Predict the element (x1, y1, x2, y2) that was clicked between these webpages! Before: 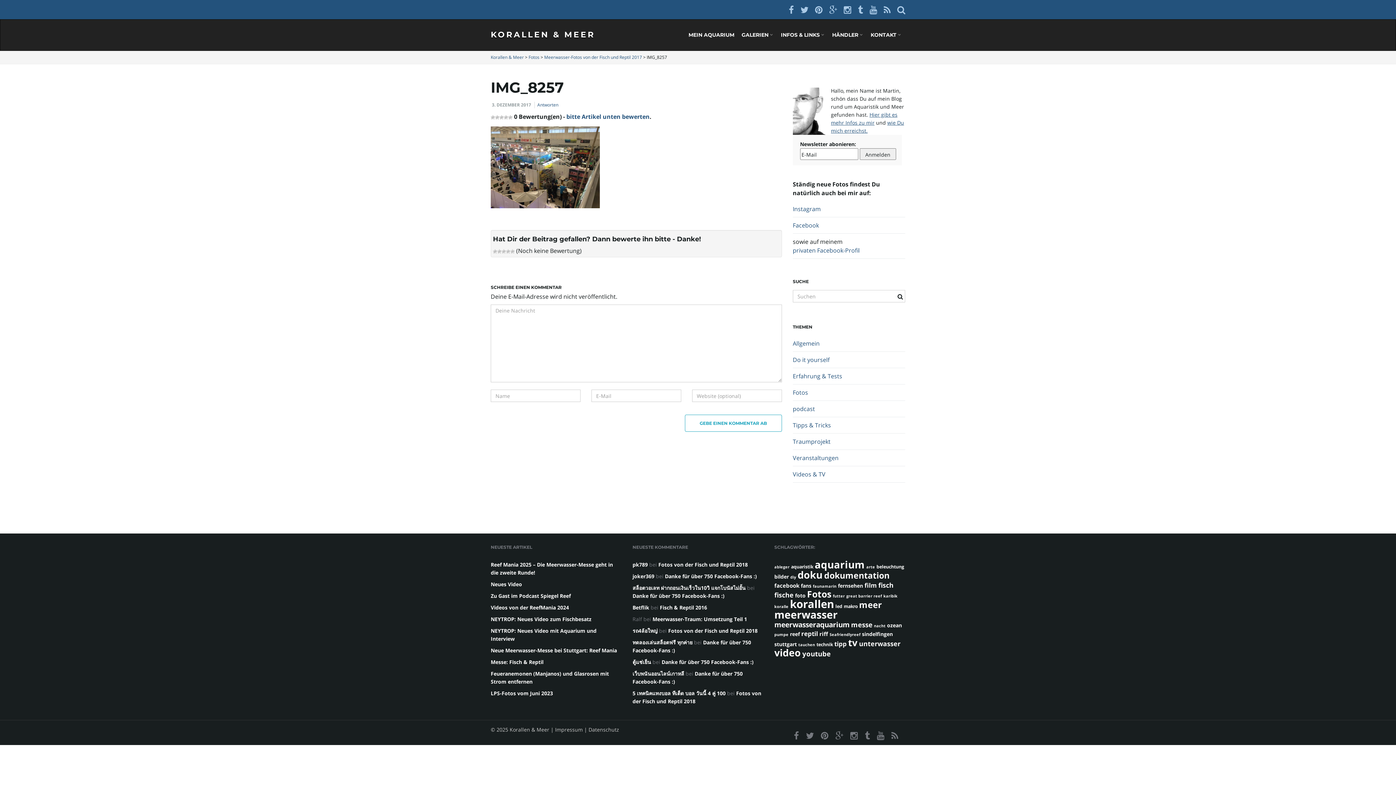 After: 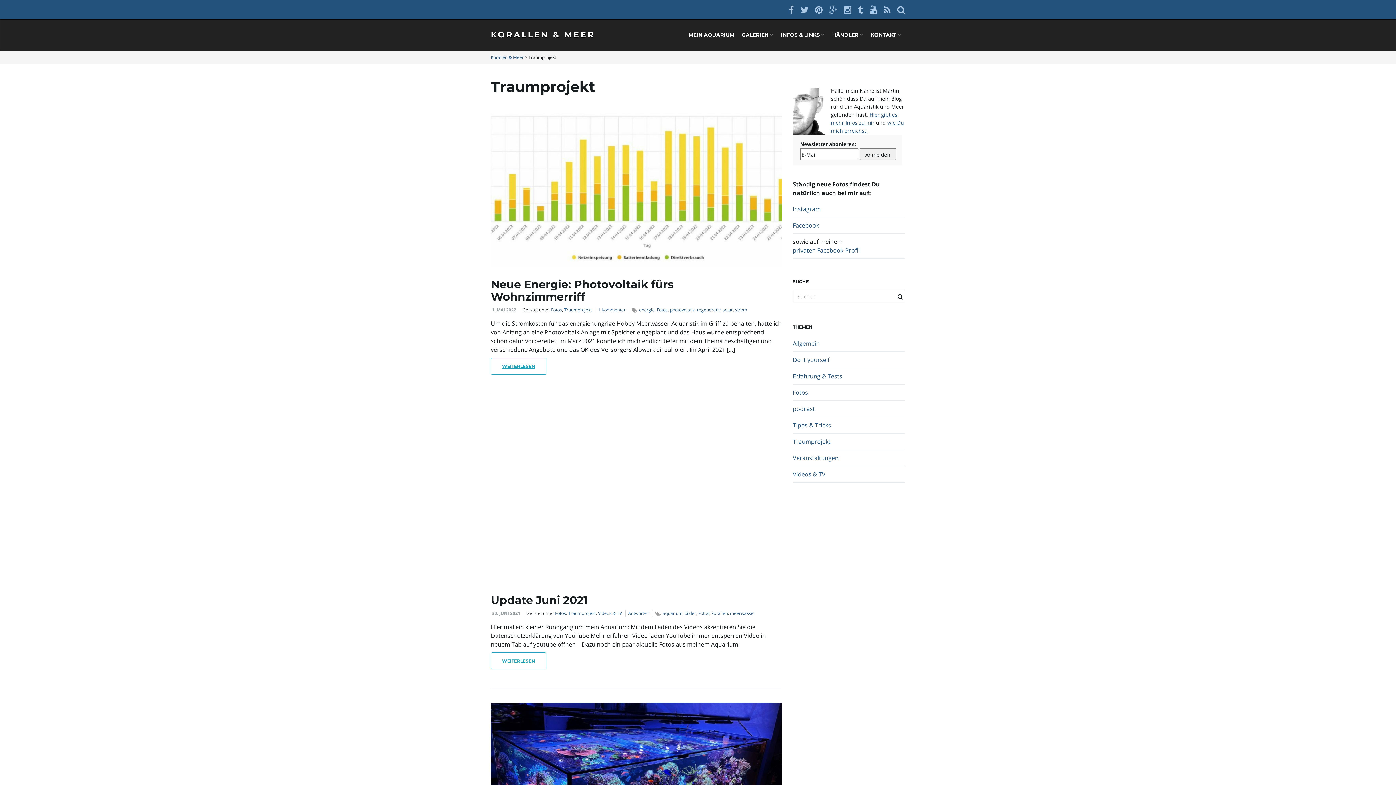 Action: label: Traumprojekt bbox: (792, 437, 830, 445)